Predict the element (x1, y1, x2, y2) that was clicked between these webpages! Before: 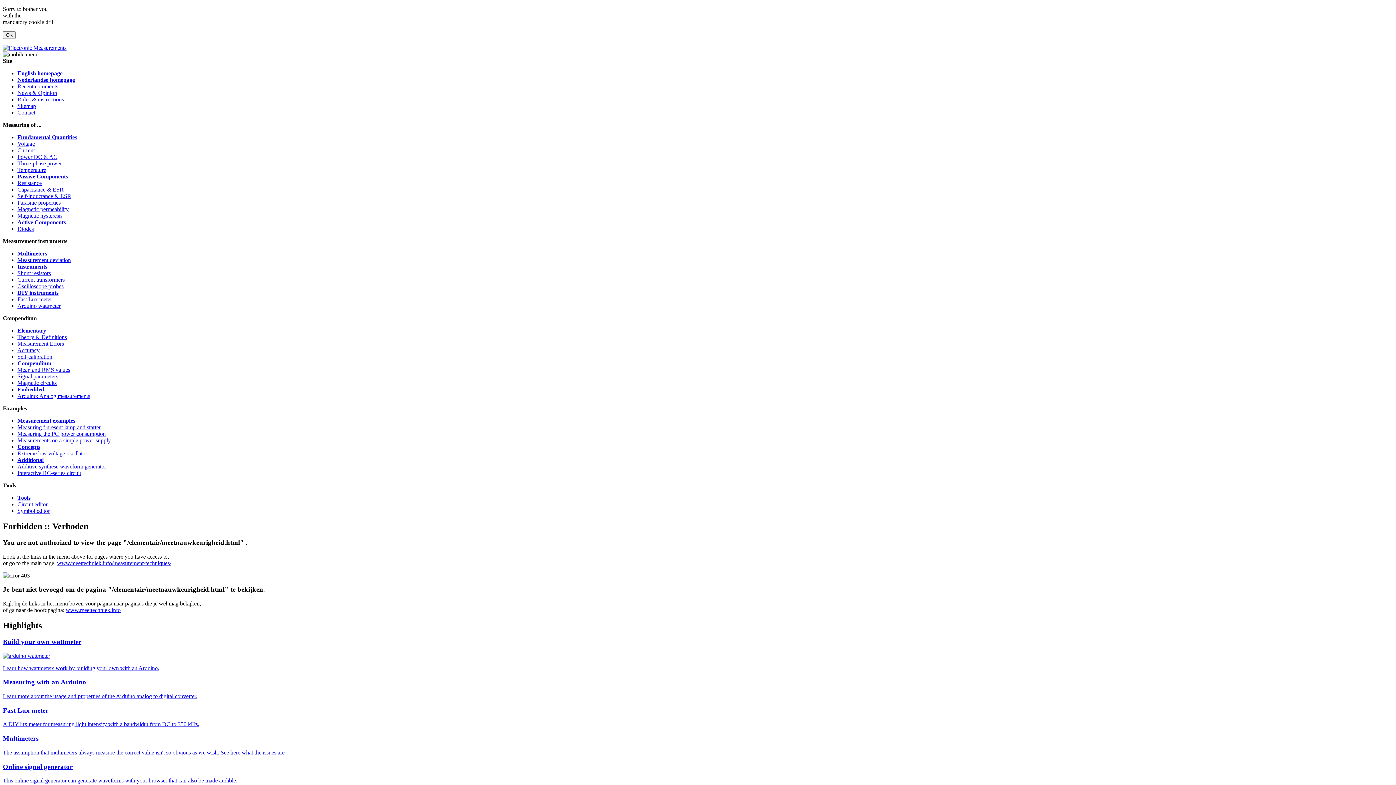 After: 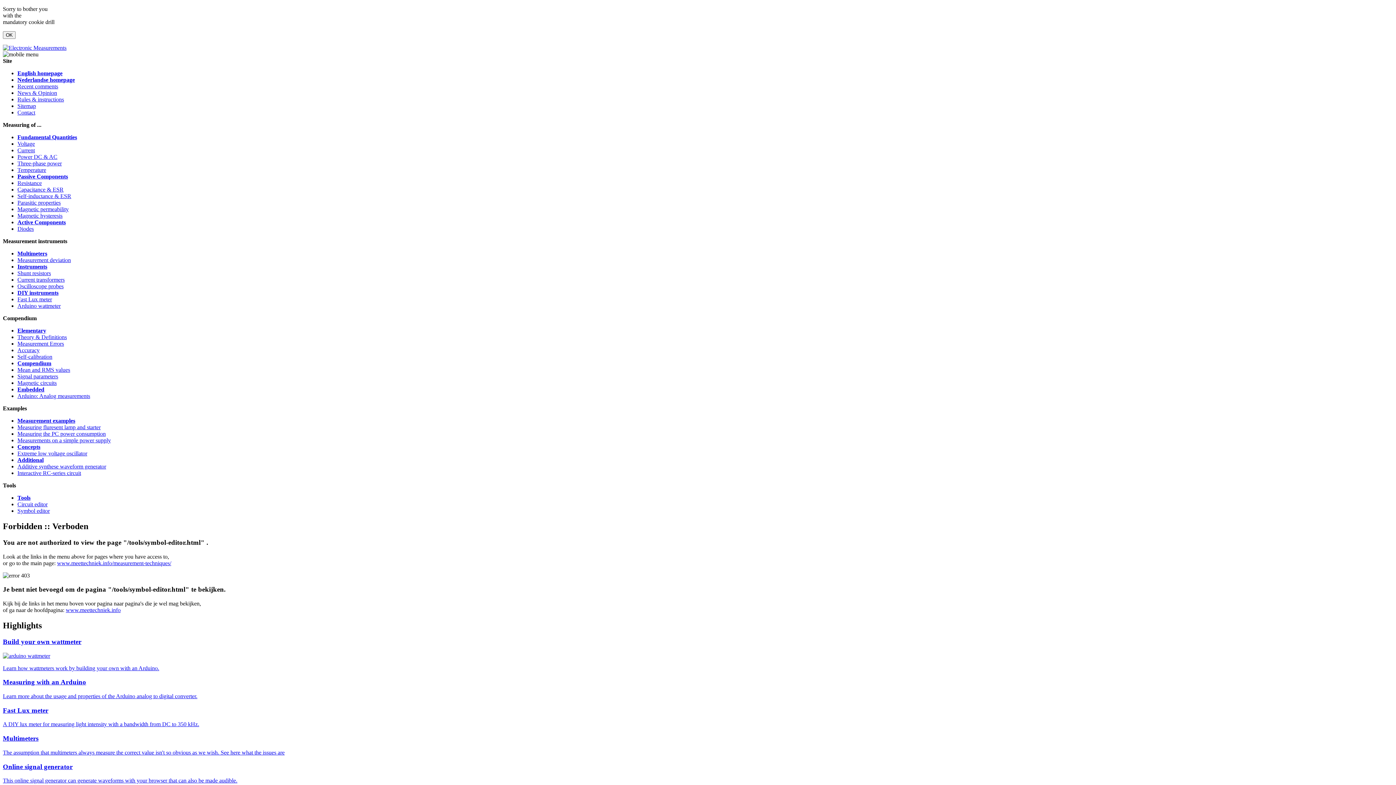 Action: bbox: (17, 508, 49, 514) label: Symbol editor